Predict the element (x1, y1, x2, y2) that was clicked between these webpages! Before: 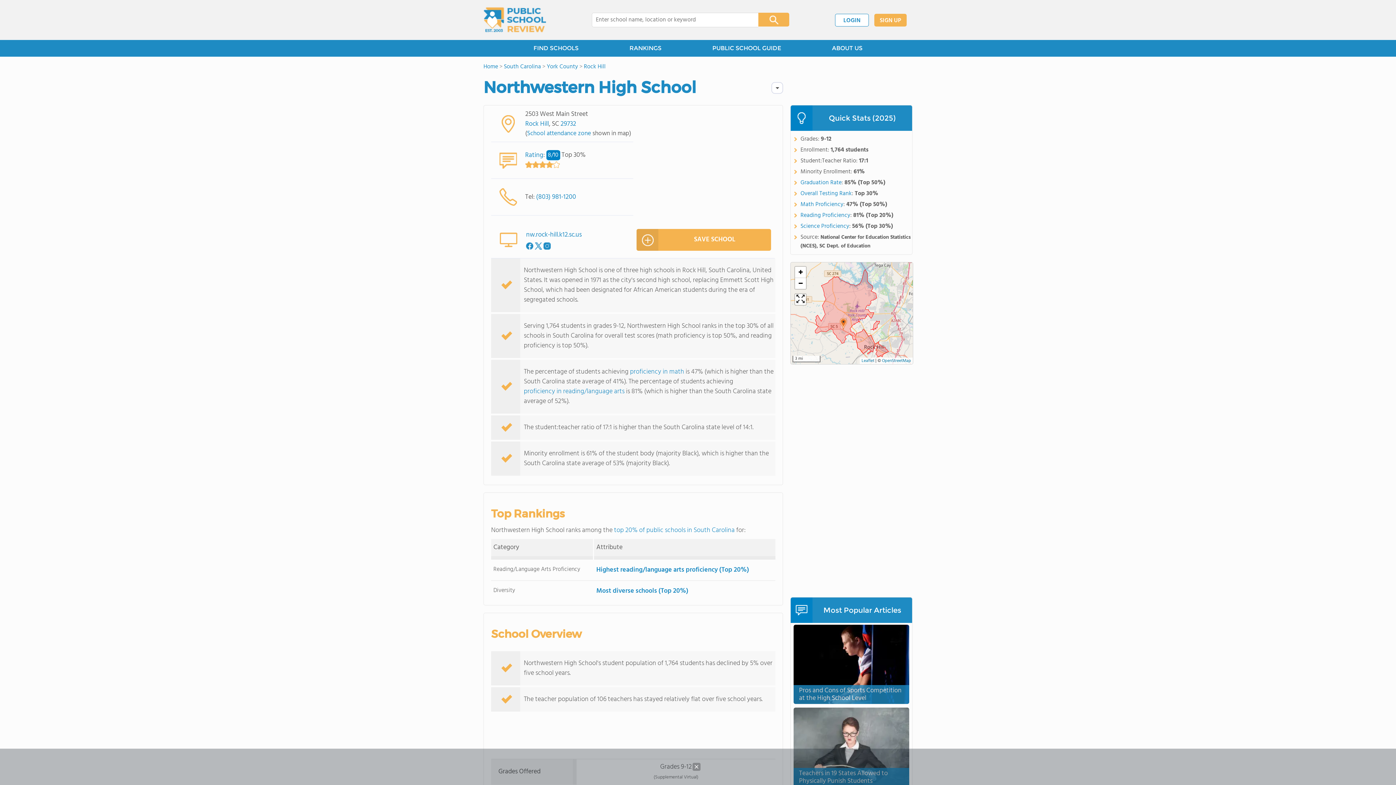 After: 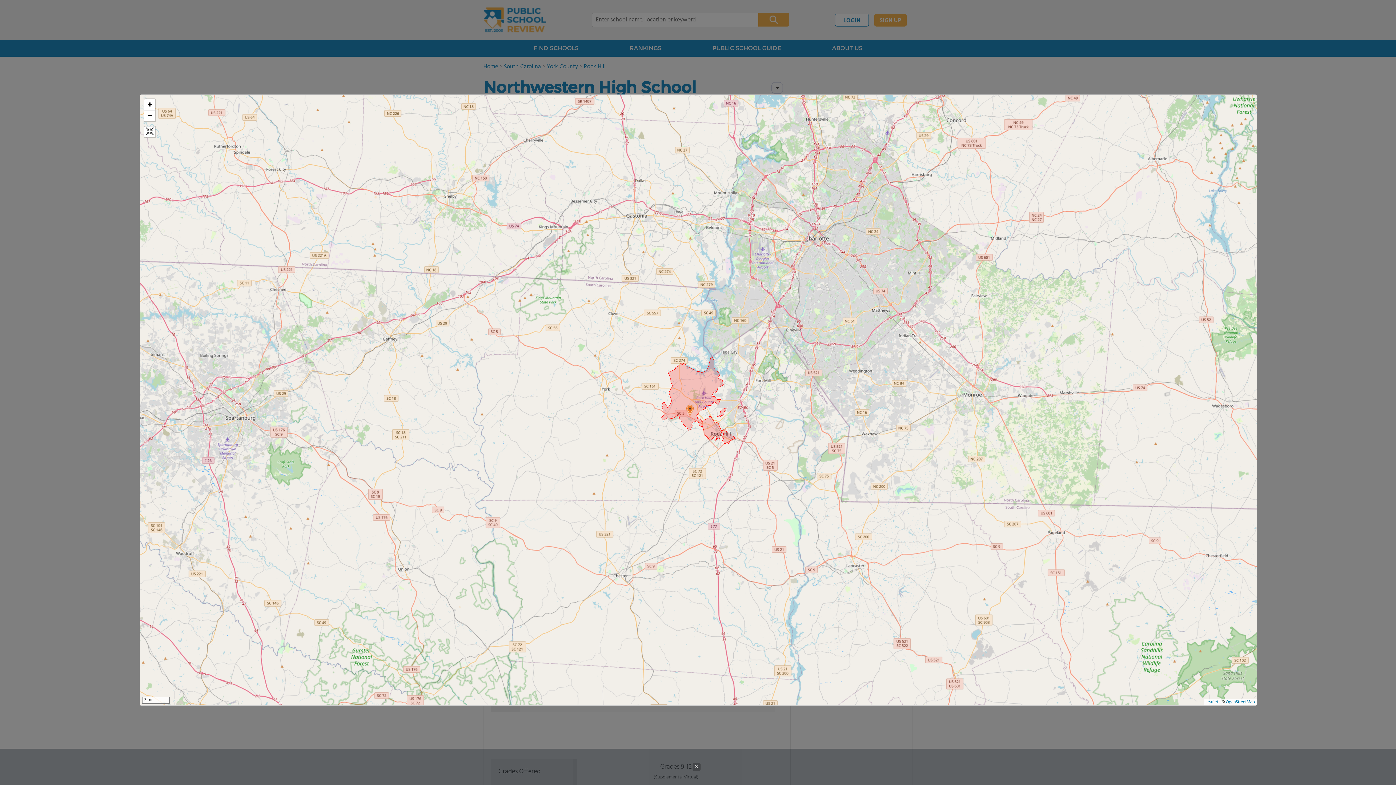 Action: bbox: (795, 294, 806, 305)